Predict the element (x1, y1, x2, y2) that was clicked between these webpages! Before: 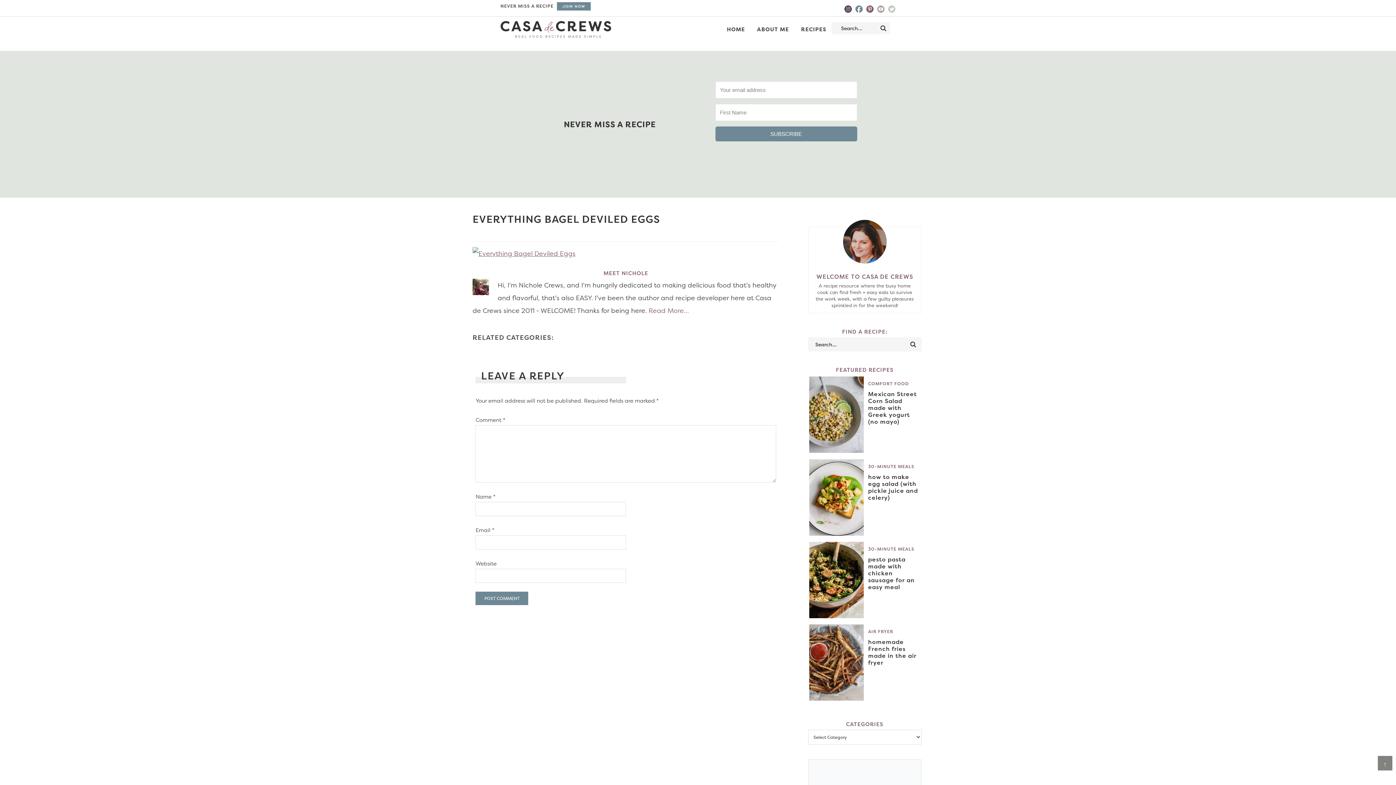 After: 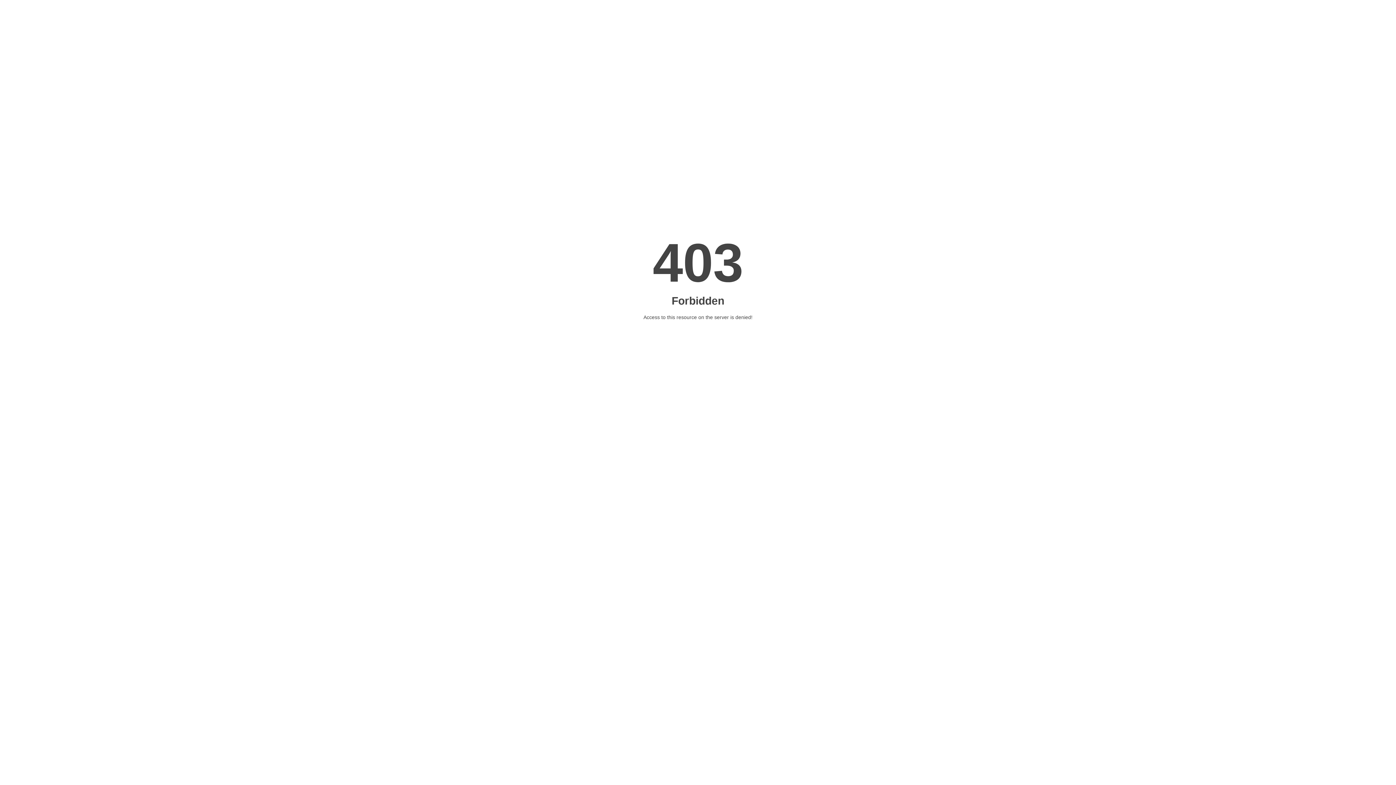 Action: label: how to make egg salad (with pickle juice and celery) bbox: (868, 472, 918, 501)